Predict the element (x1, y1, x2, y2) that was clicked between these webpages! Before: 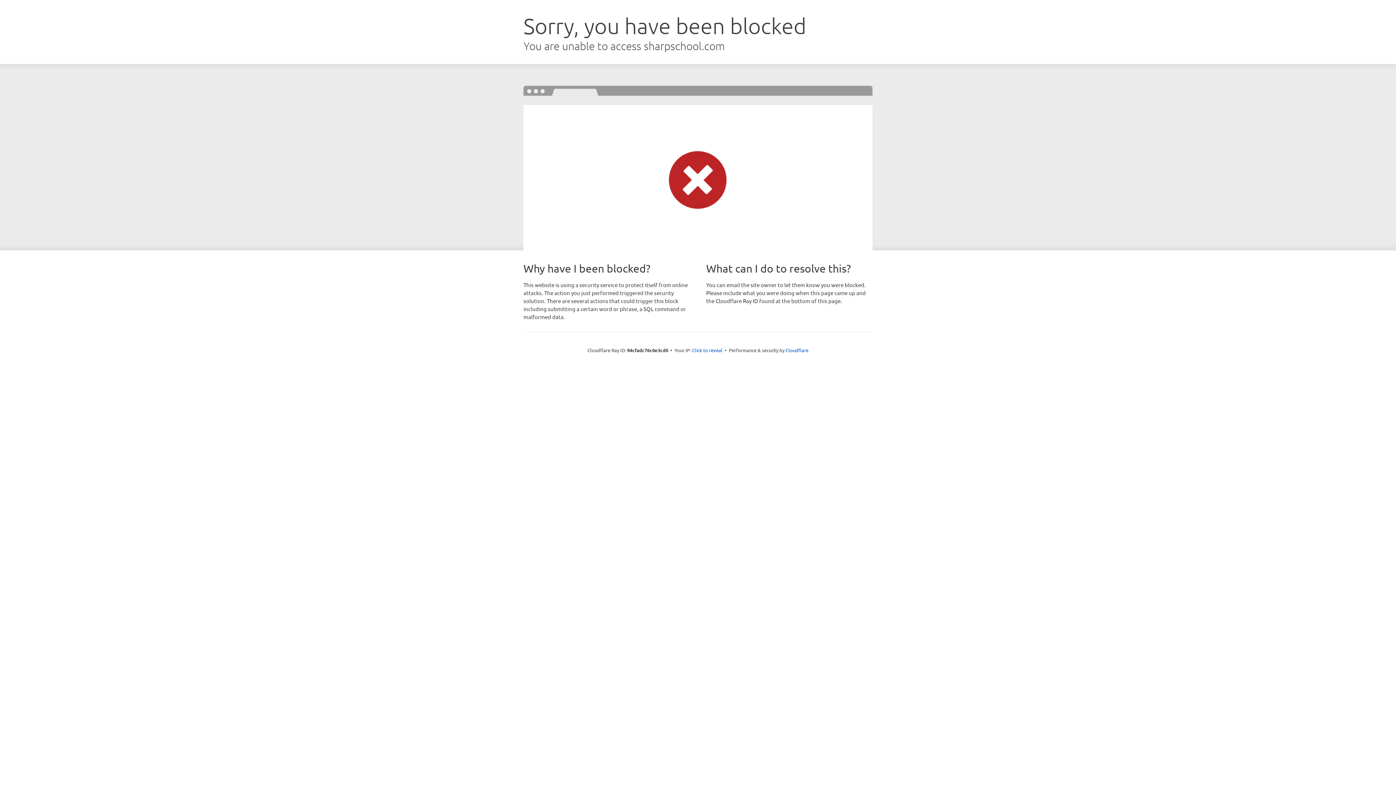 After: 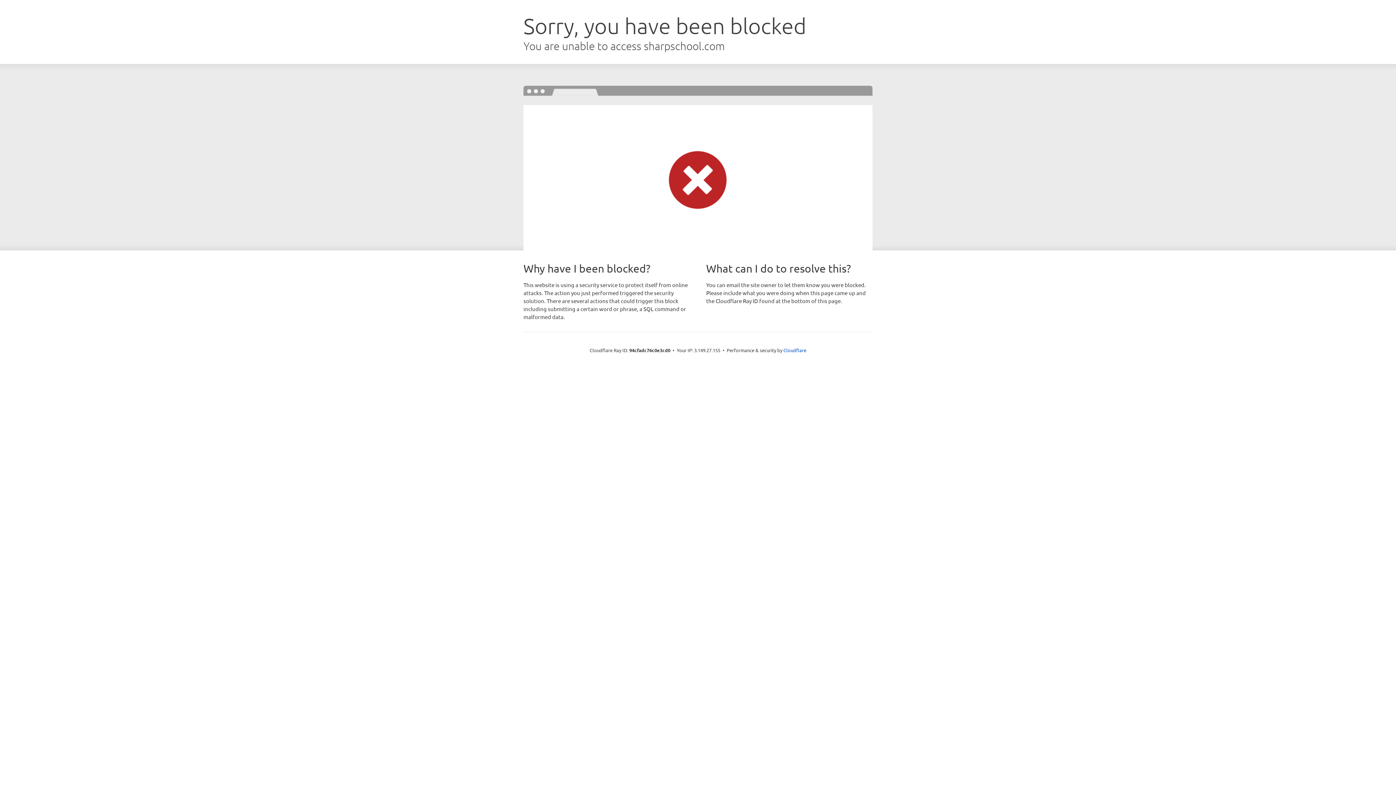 Action: bbox: (692, 346, 722, 353) label: Click to reveal